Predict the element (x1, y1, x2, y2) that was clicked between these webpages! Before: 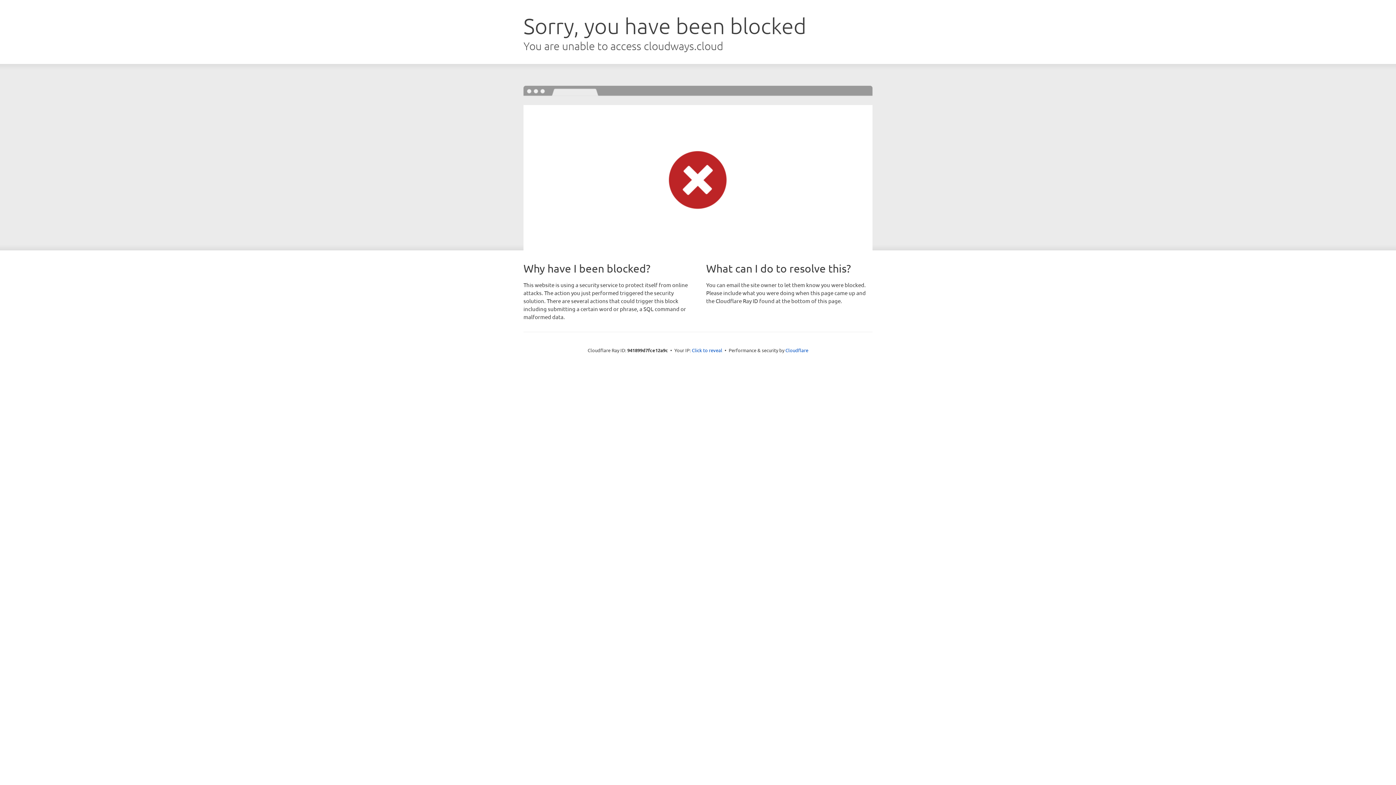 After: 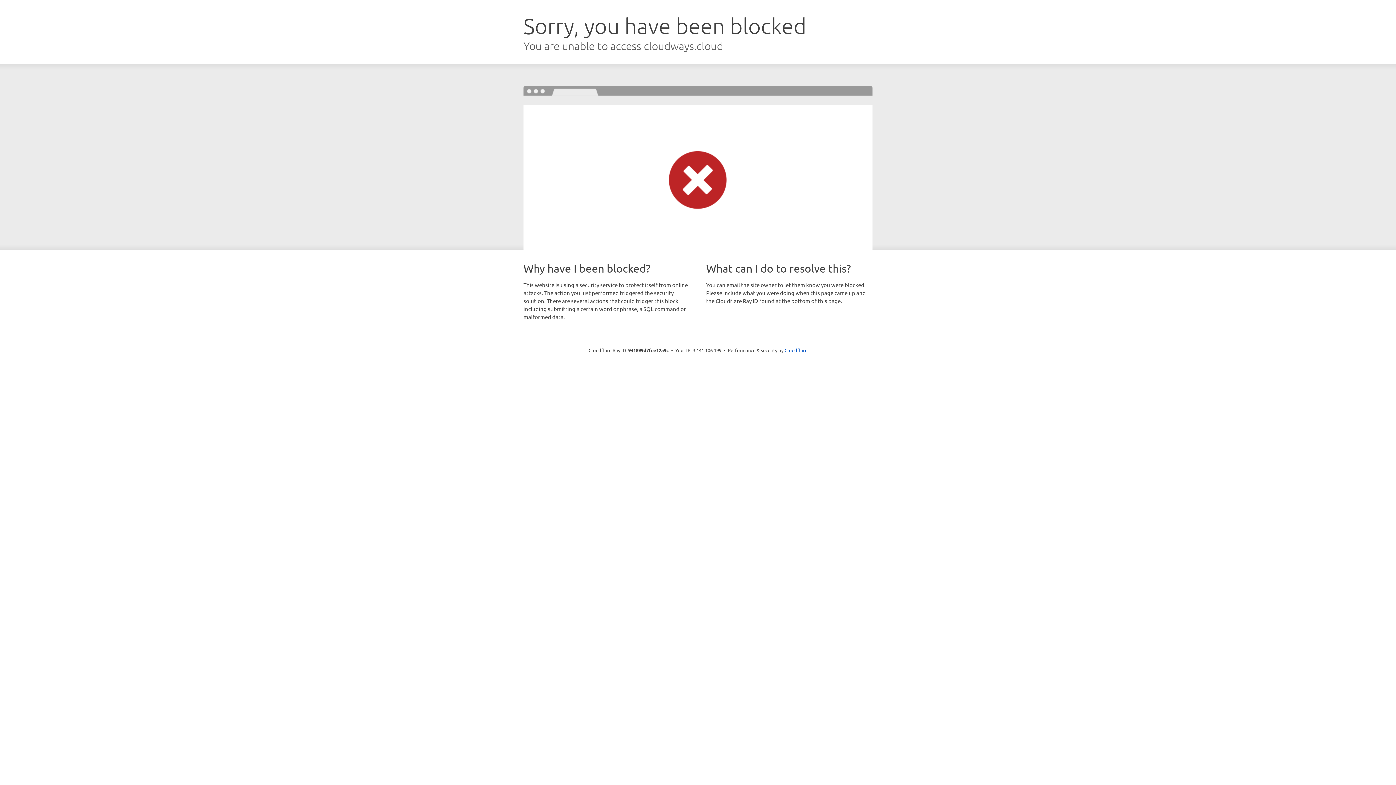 Action: label: Click to reveal bbox: (692, 346, 722, 353)